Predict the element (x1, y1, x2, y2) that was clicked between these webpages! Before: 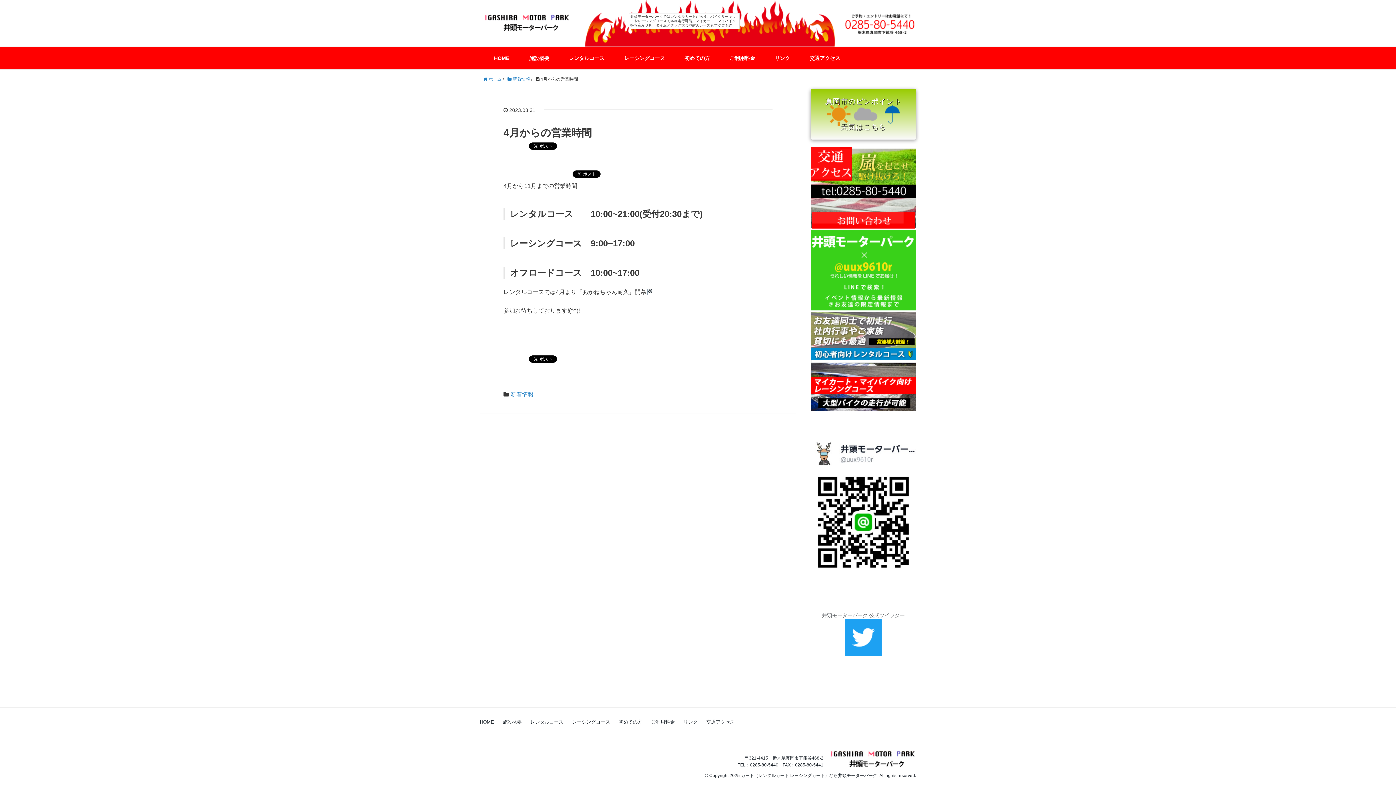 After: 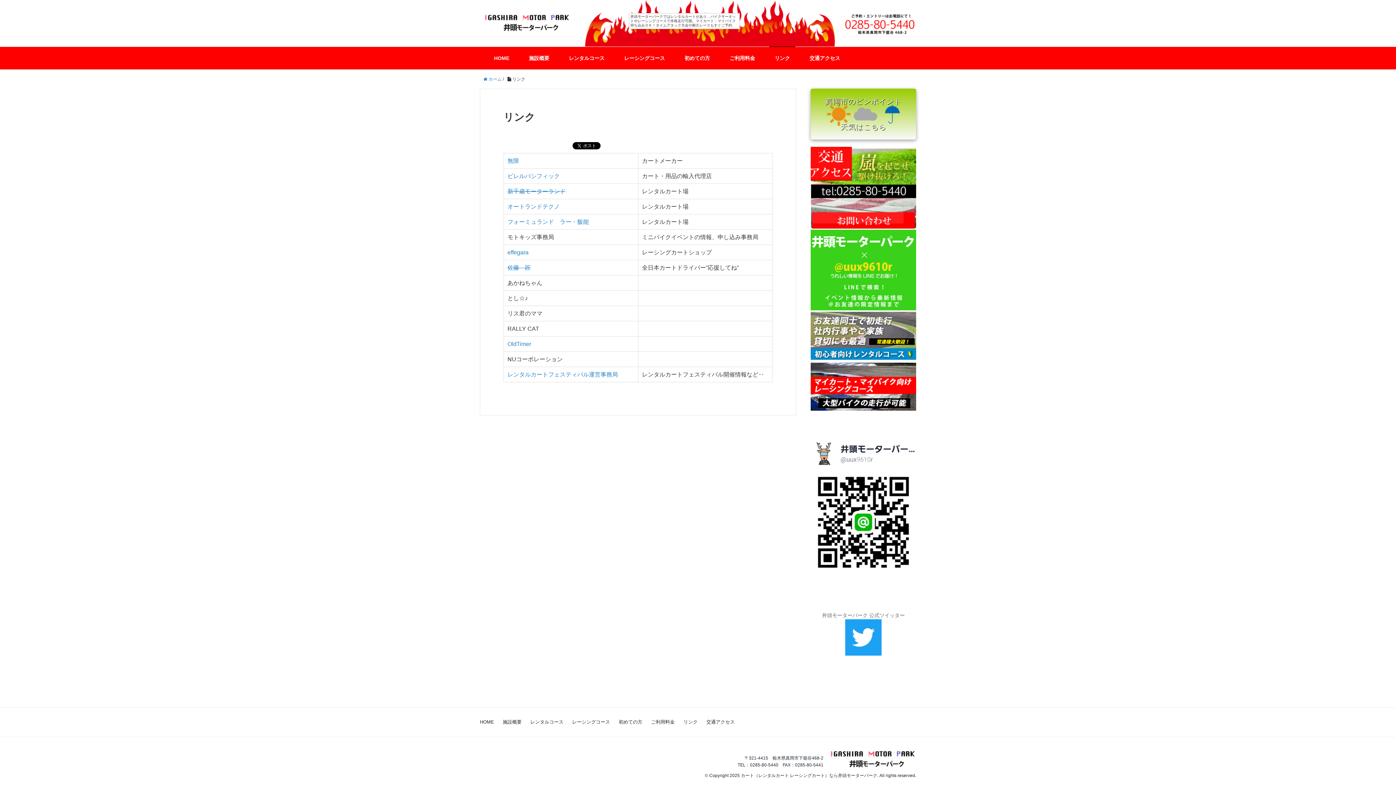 Action: bbox: (683, 719, 697, 725) label: リンク